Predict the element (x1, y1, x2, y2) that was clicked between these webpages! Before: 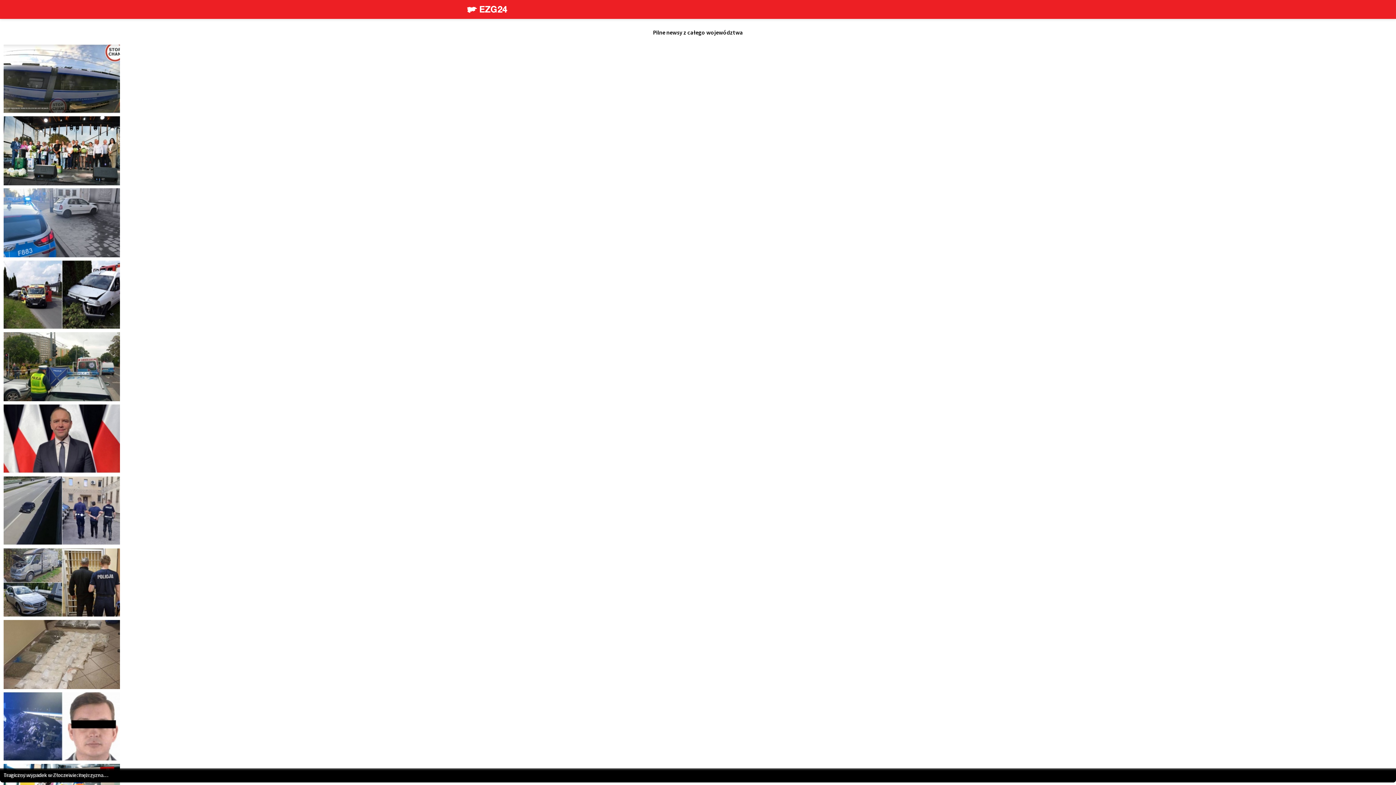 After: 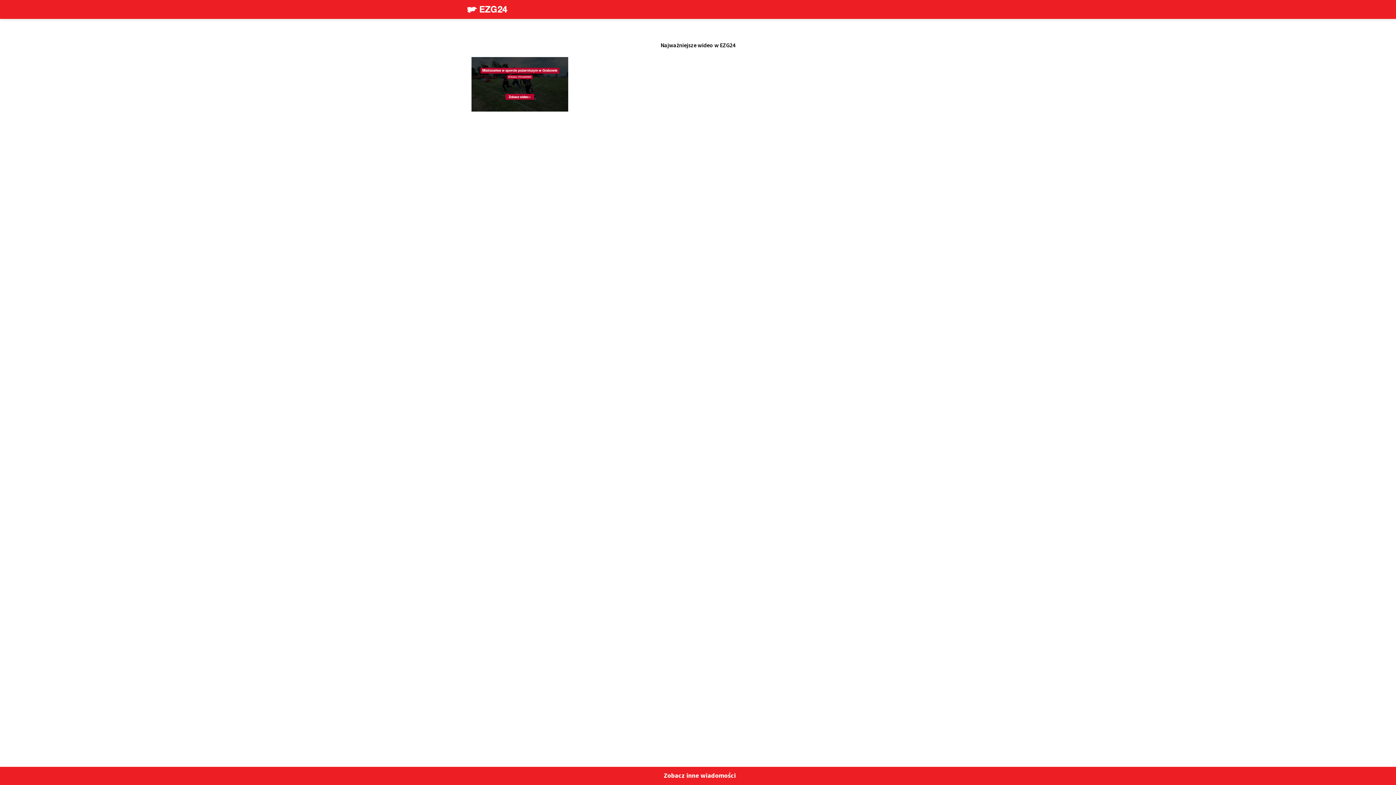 Action: bbox: (3, 323, 120, 331)